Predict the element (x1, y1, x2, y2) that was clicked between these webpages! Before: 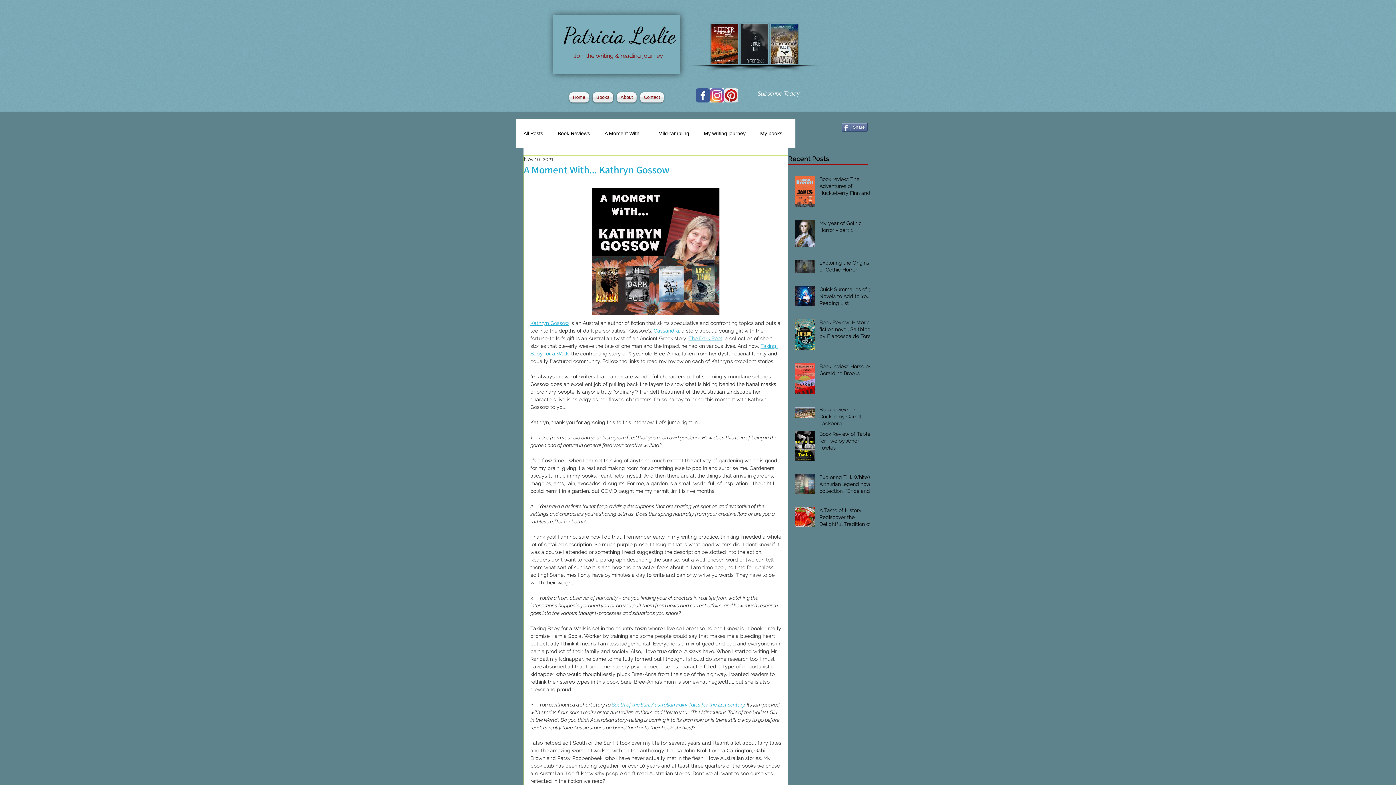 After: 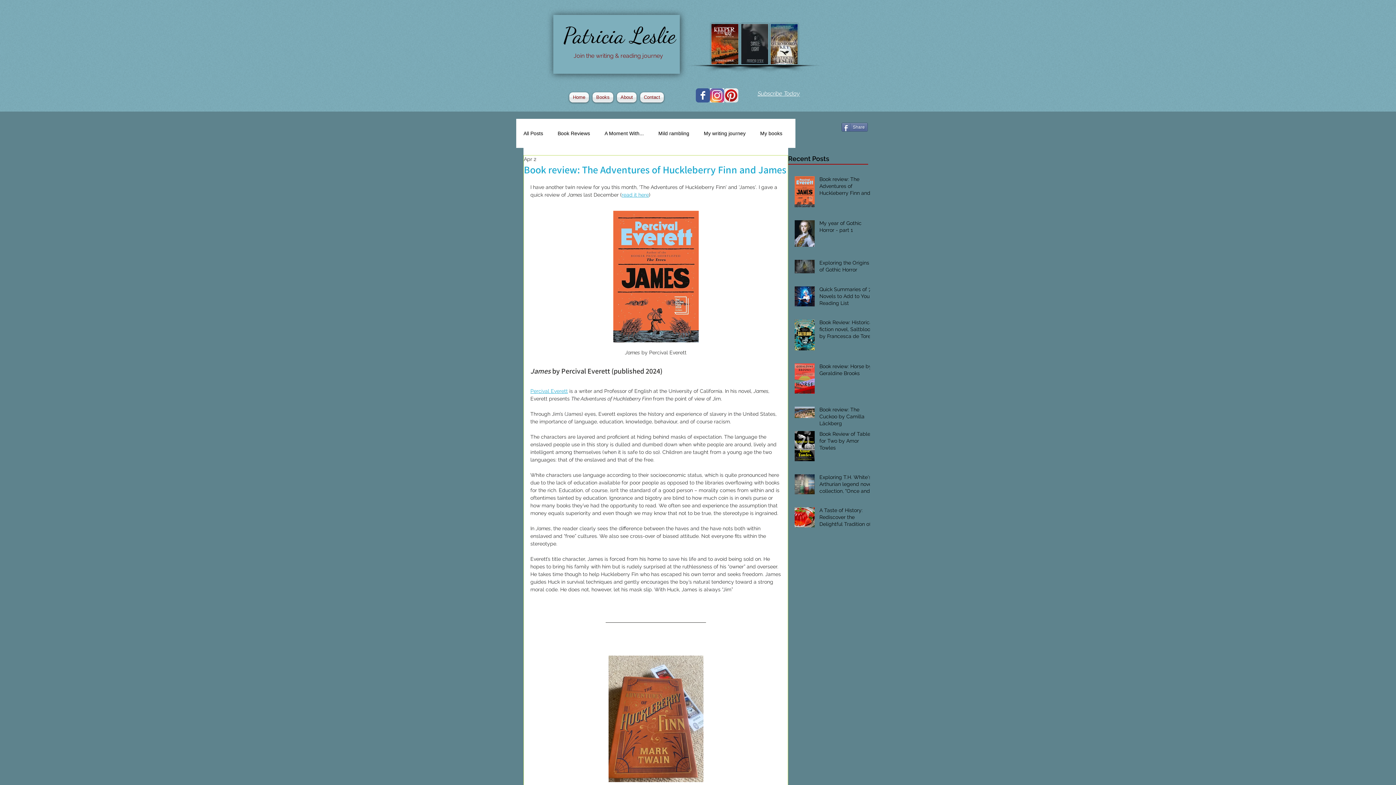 Action: label: Book review: The Adventures of Huckleberry Finn and James bbox: (819, 176, 874, 199)